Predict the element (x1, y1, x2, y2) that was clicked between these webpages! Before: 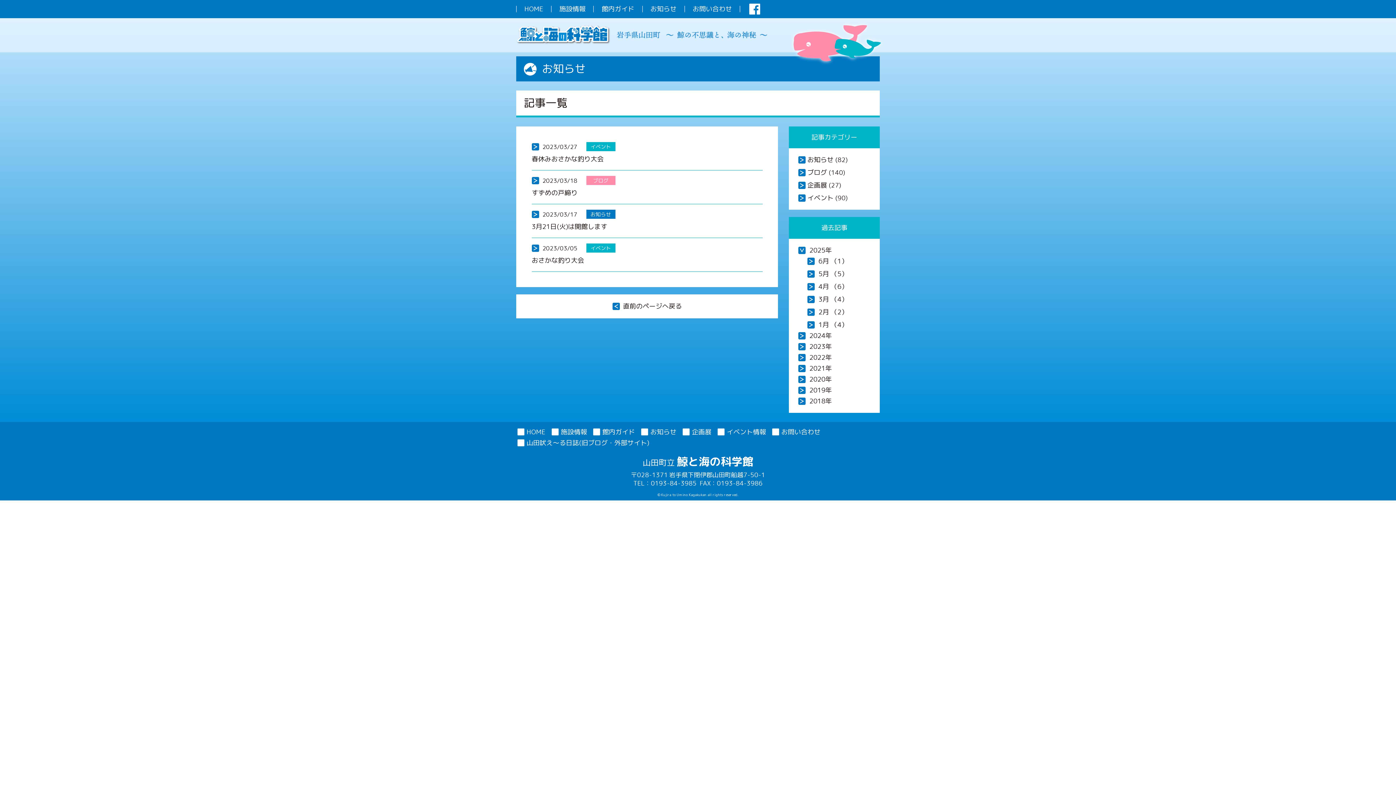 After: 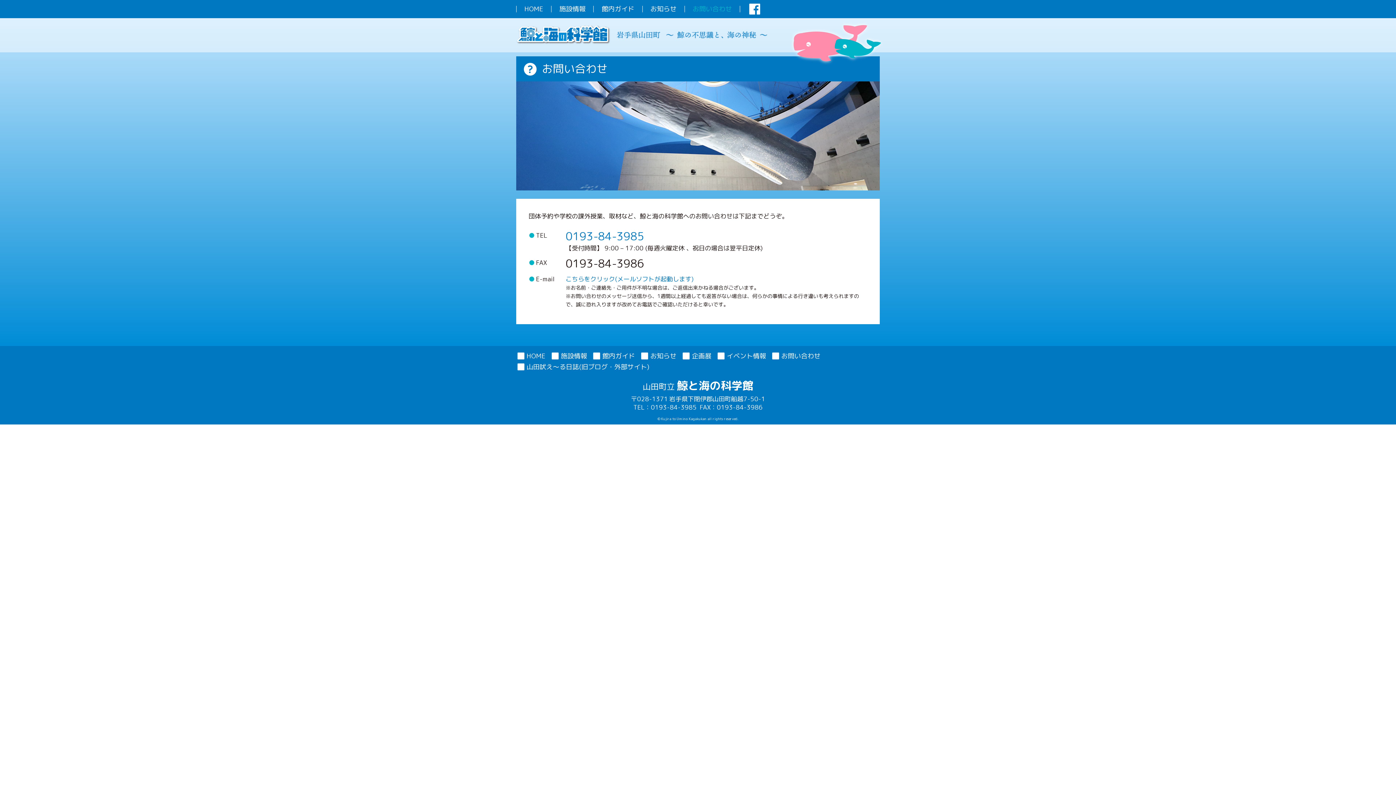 Action: bbox: (771, 427, 820, 436) label: お問い合わせ